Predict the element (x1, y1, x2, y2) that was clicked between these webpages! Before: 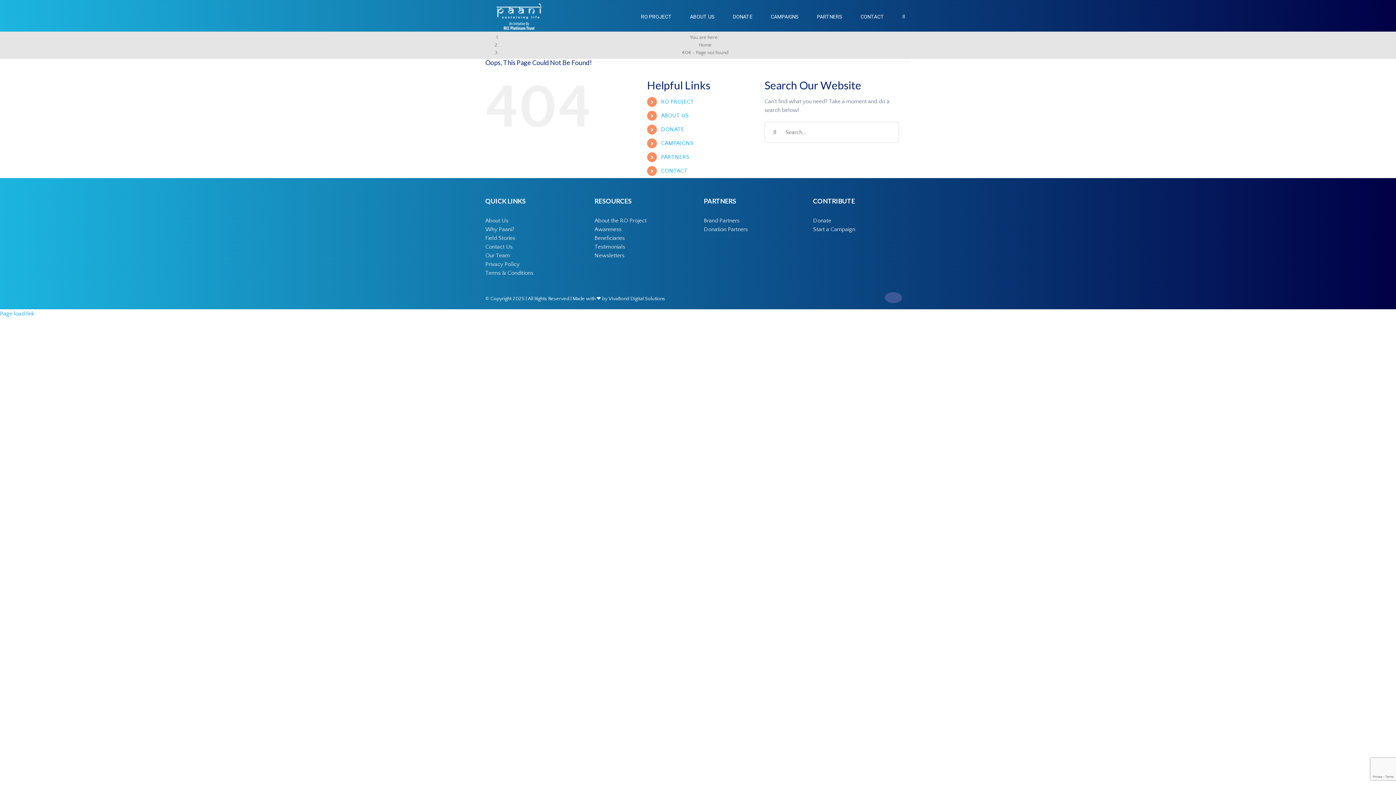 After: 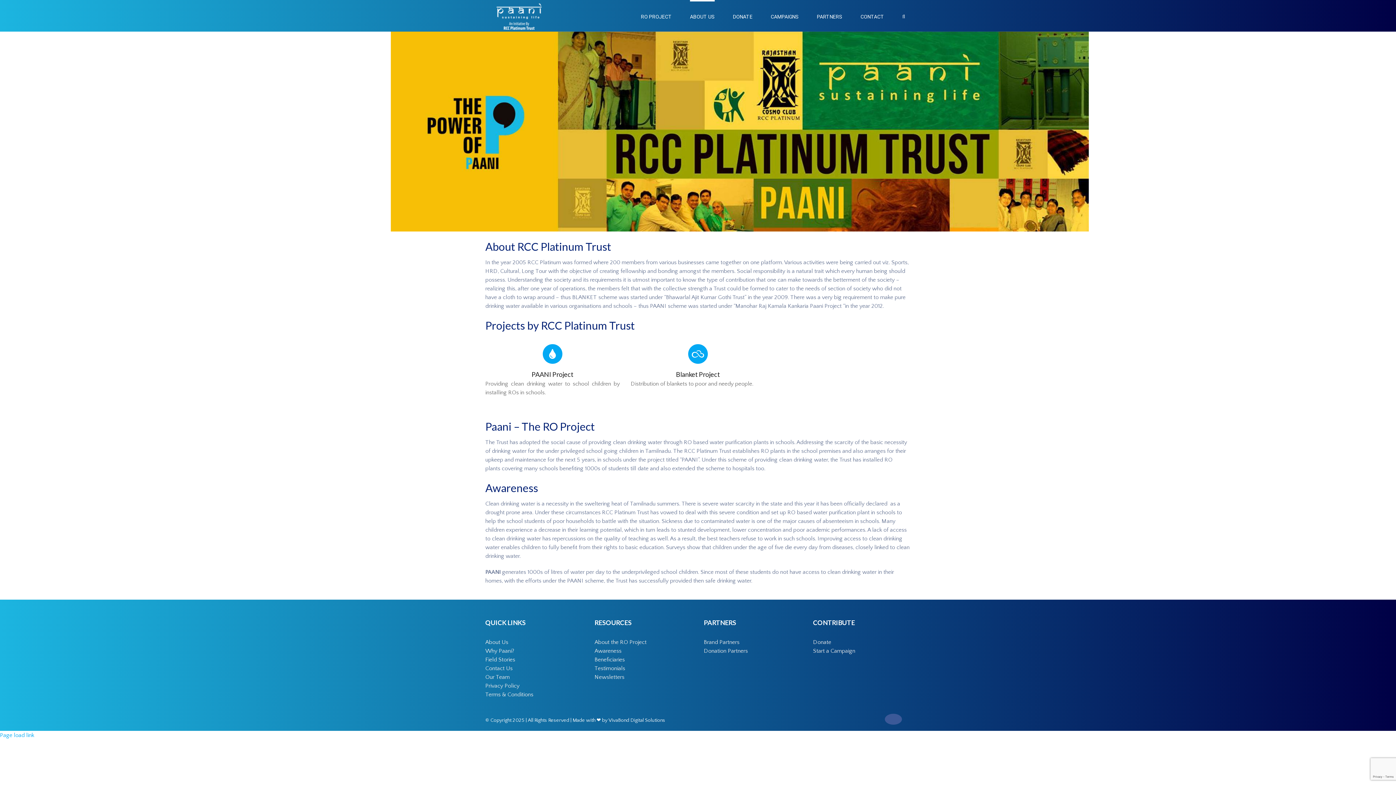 Action: label: ABOUT US bbox: (690, 0, 714, 31)